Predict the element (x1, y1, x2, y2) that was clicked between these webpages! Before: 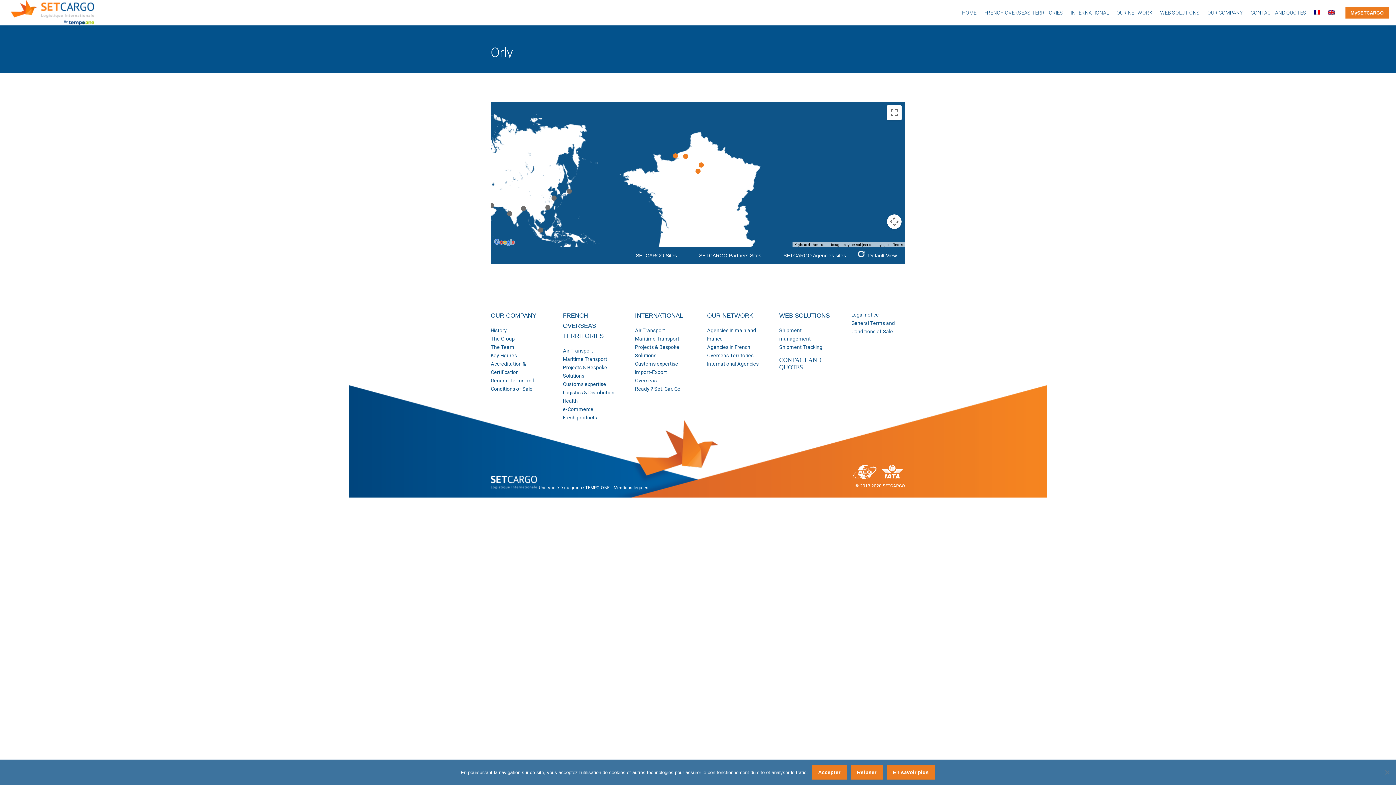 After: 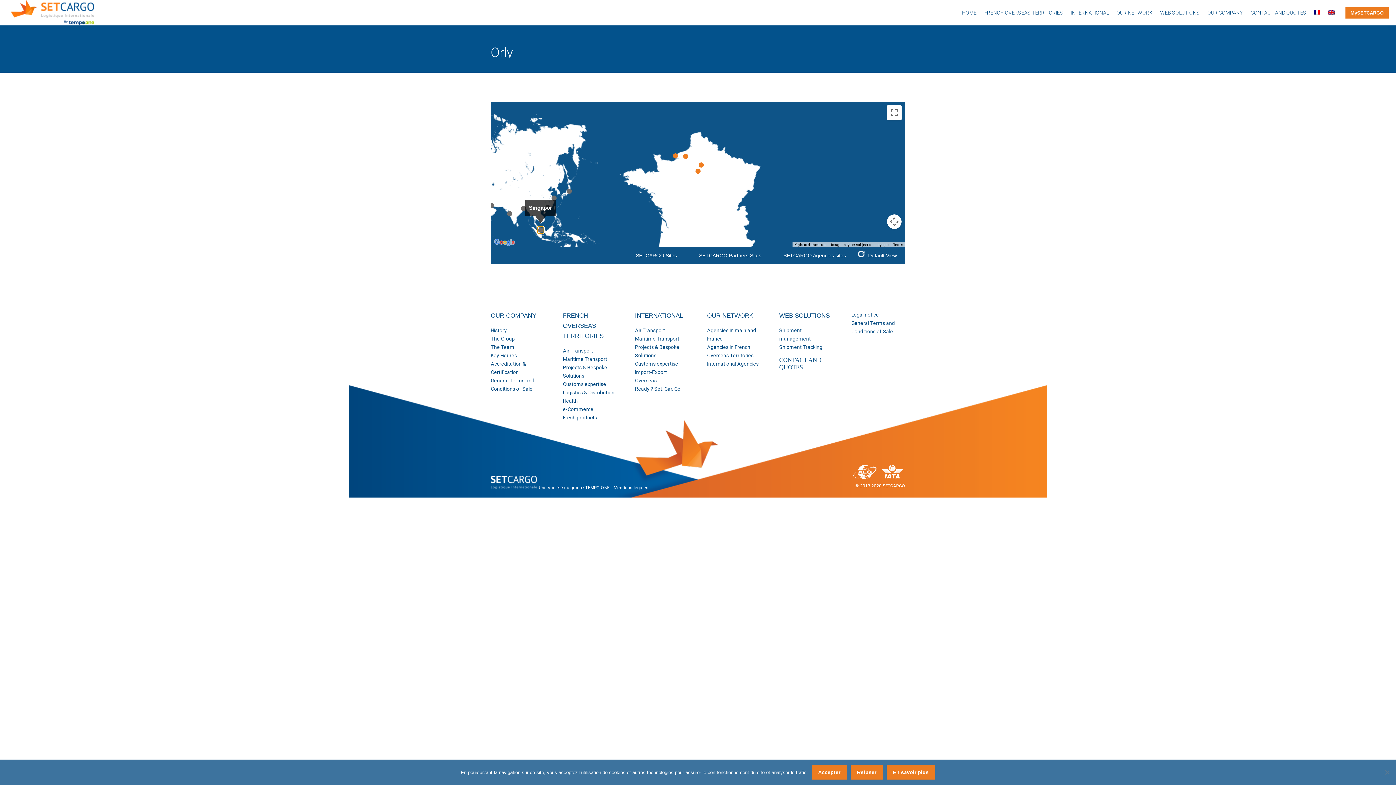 Action: bbox: (537, 226, 544, 233)